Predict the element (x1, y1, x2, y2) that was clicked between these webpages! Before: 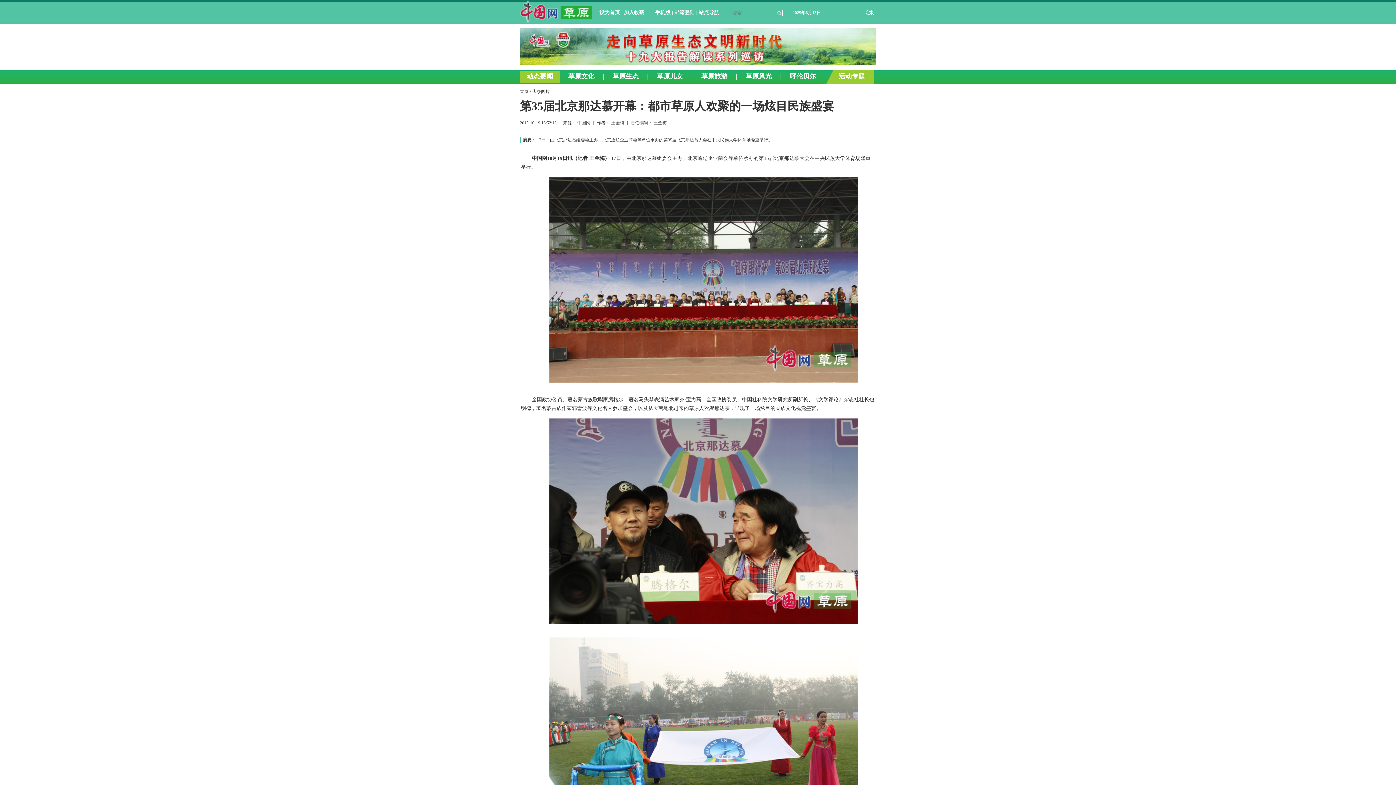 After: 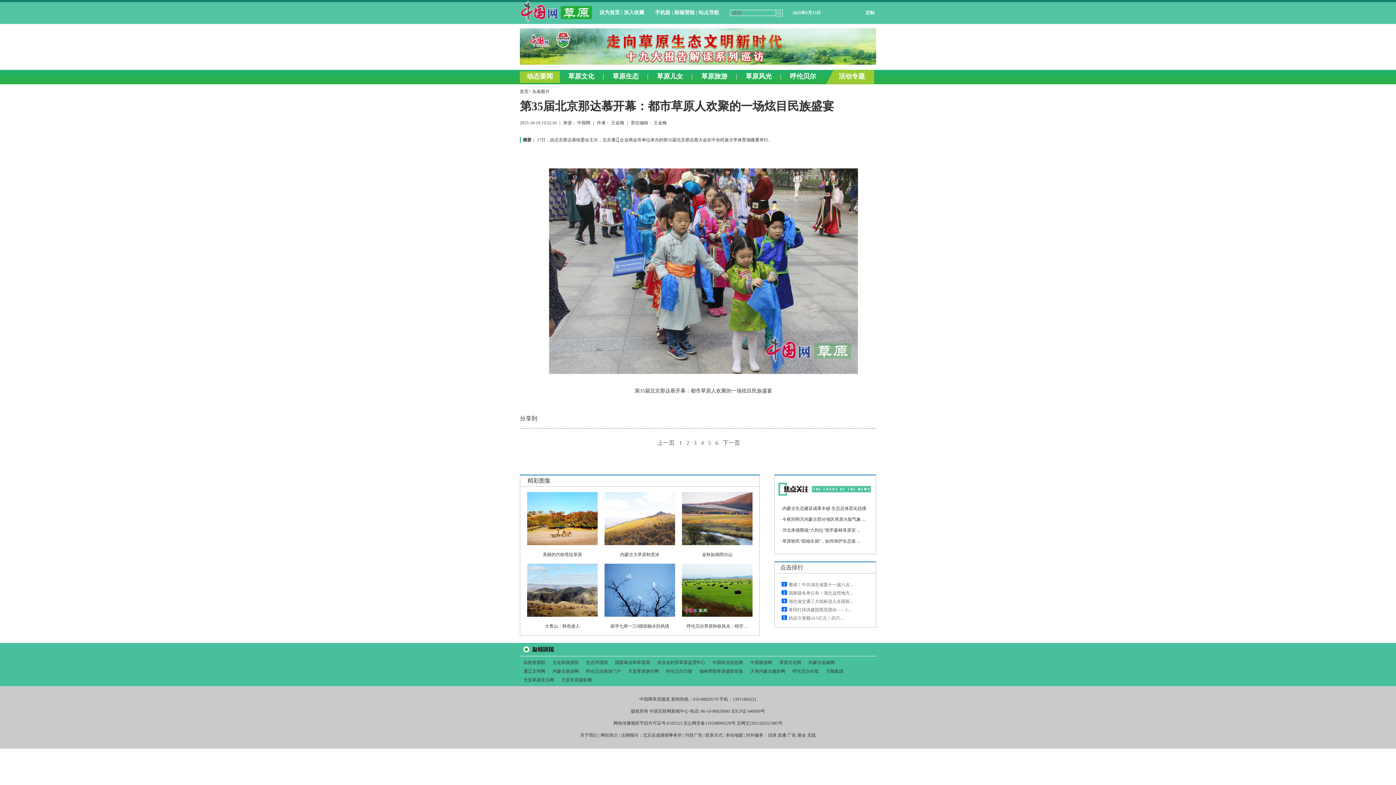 Action: bbox: (703, 377, 858, 384)